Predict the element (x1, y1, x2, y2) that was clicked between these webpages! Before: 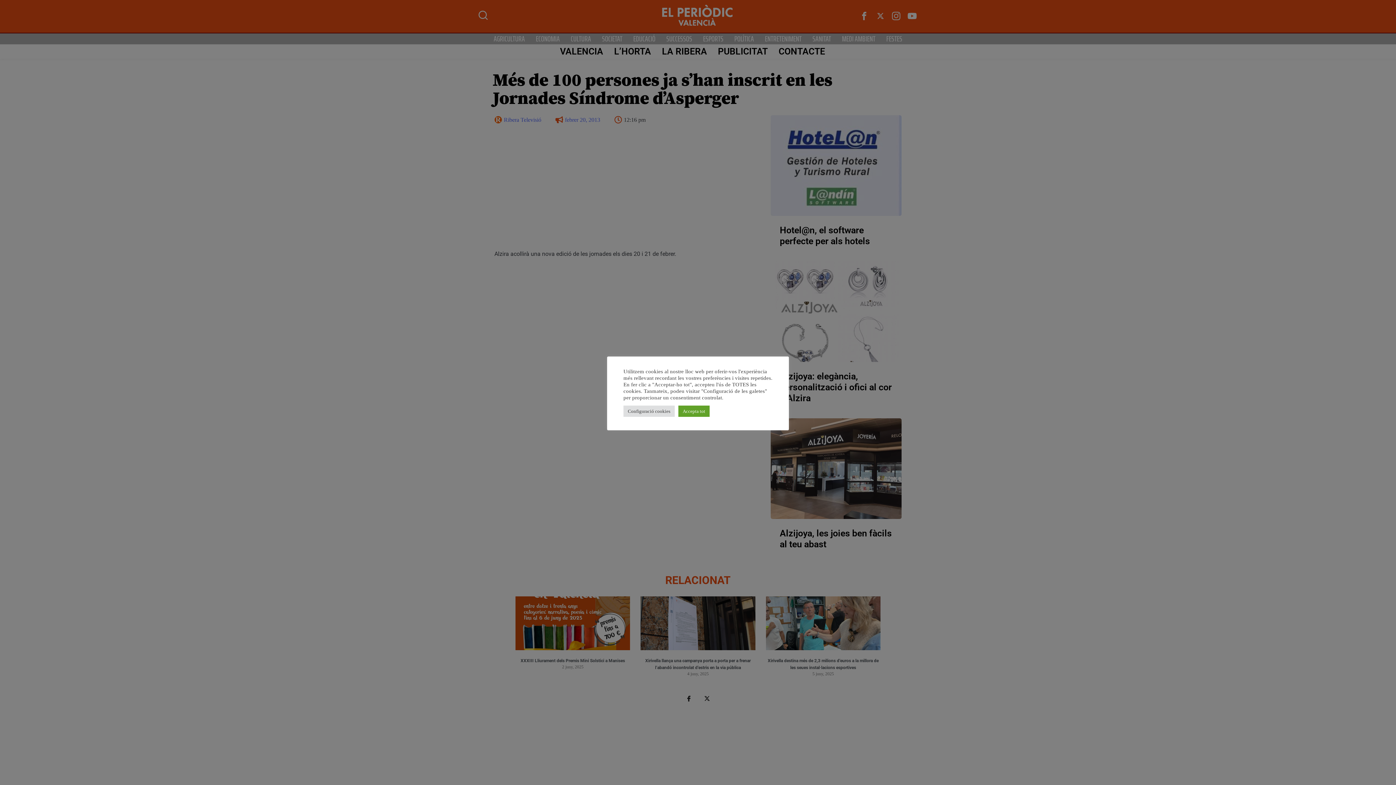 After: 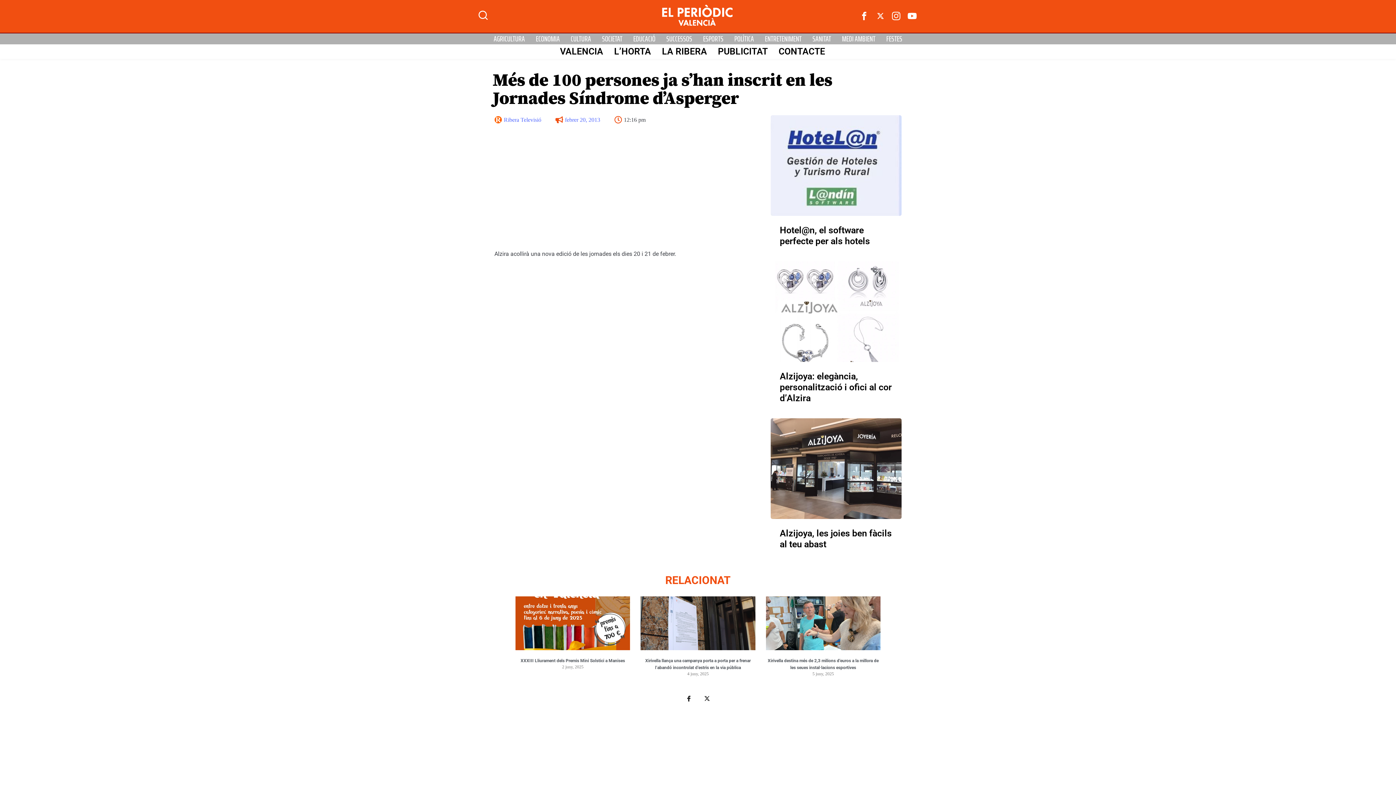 Action: bbox: (678, 405, 709, 416) label: Accepta tot